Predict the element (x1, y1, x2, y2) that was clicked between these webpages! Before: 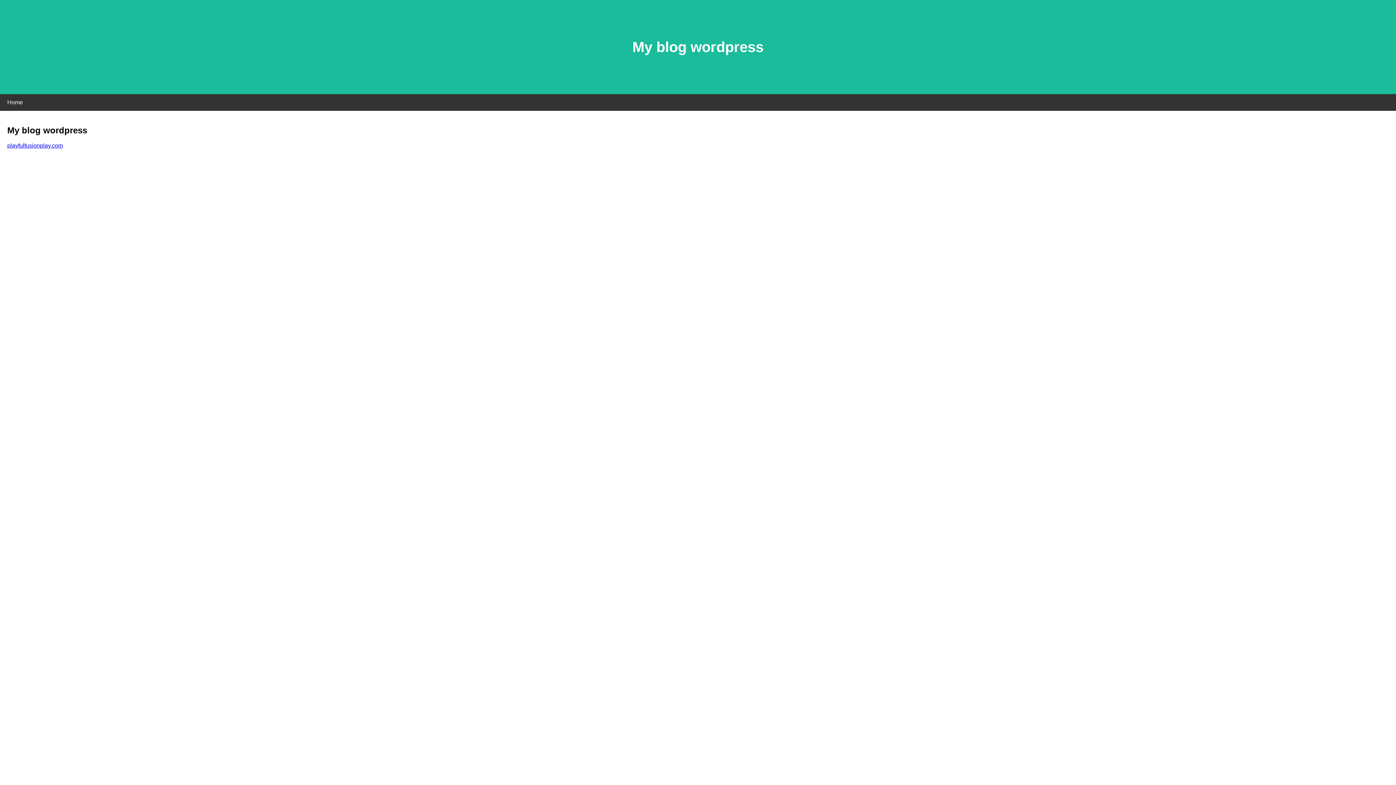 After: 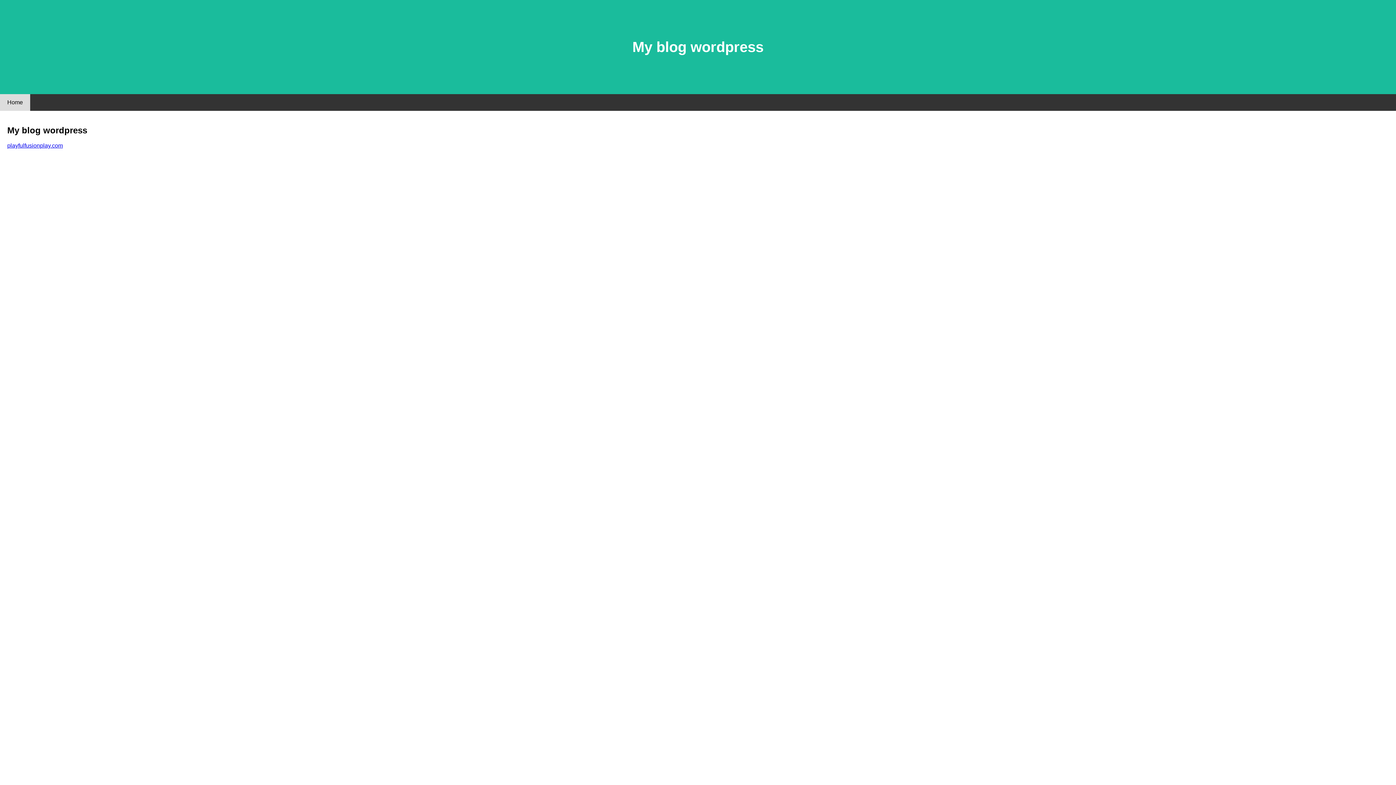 Action: bbox: (0, 94, 30, 110) label: Home